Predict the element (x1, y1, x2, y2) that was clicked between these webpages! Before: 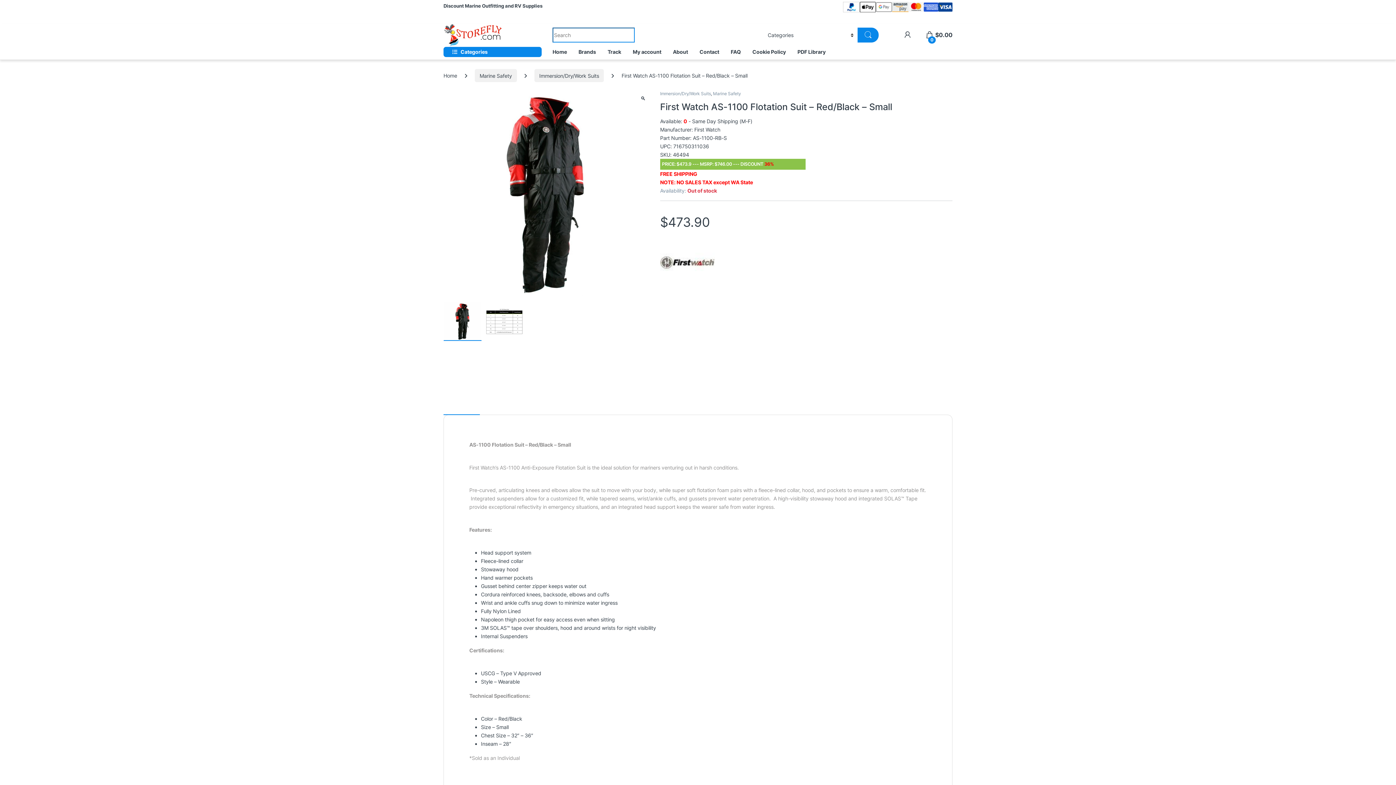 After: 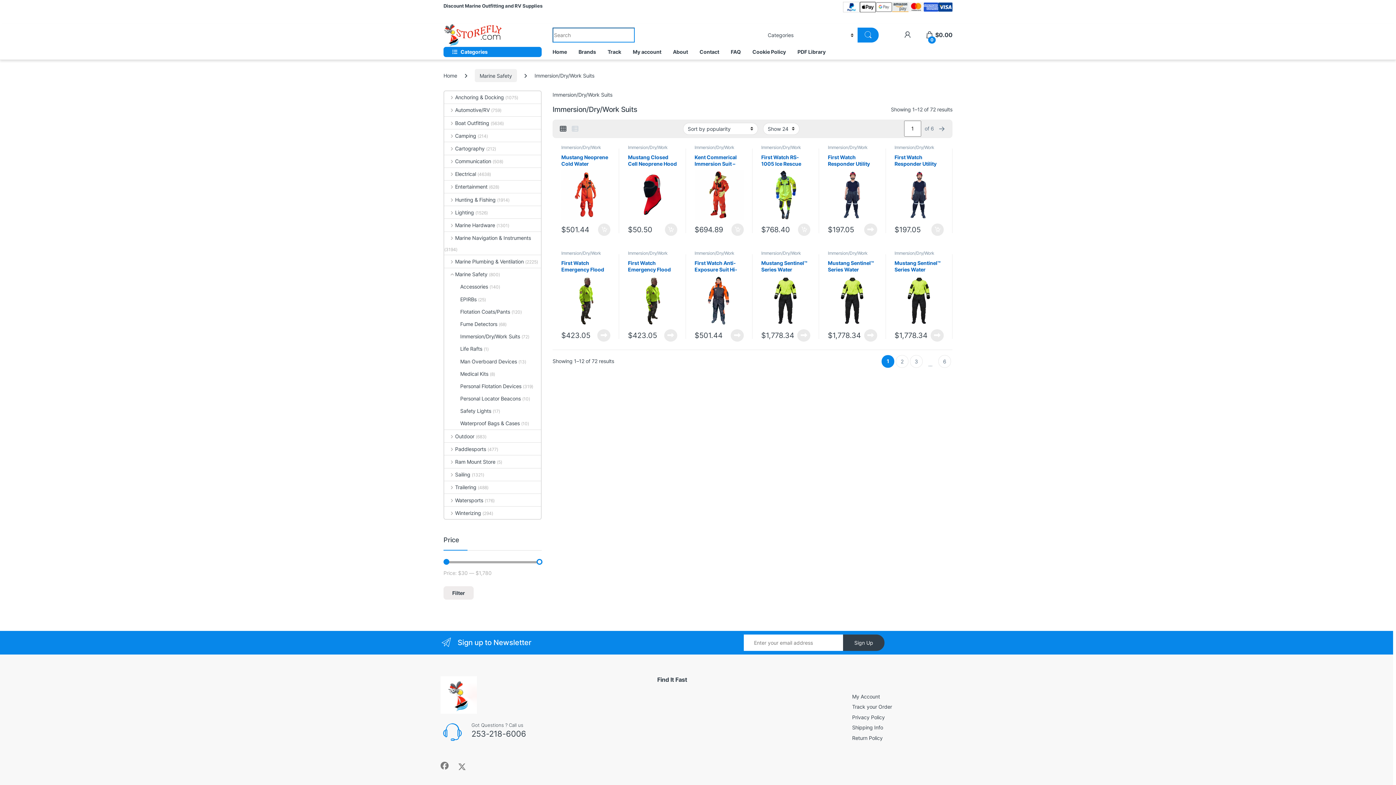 Action: label: Immersion/Dry/Work Suits bbox: (534, 69, 604, 82)